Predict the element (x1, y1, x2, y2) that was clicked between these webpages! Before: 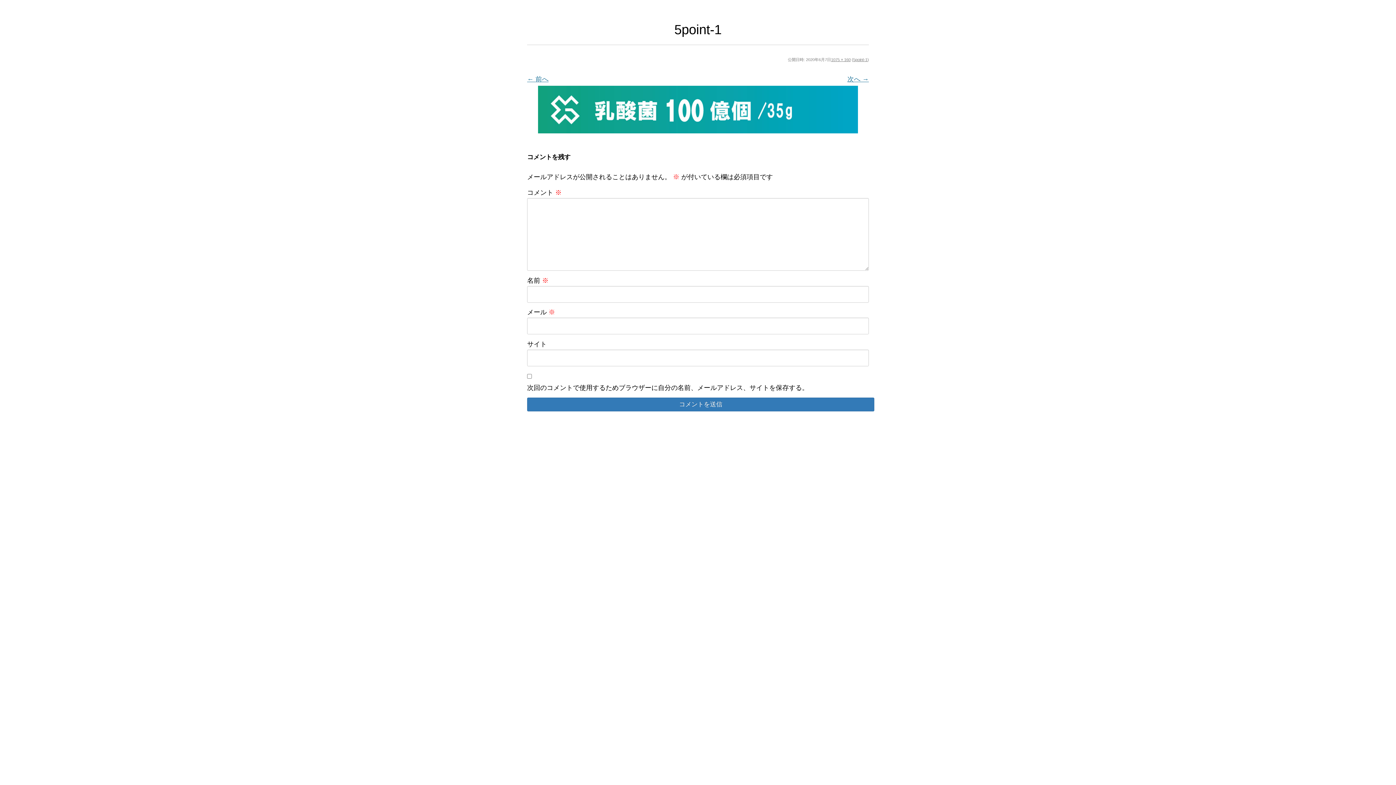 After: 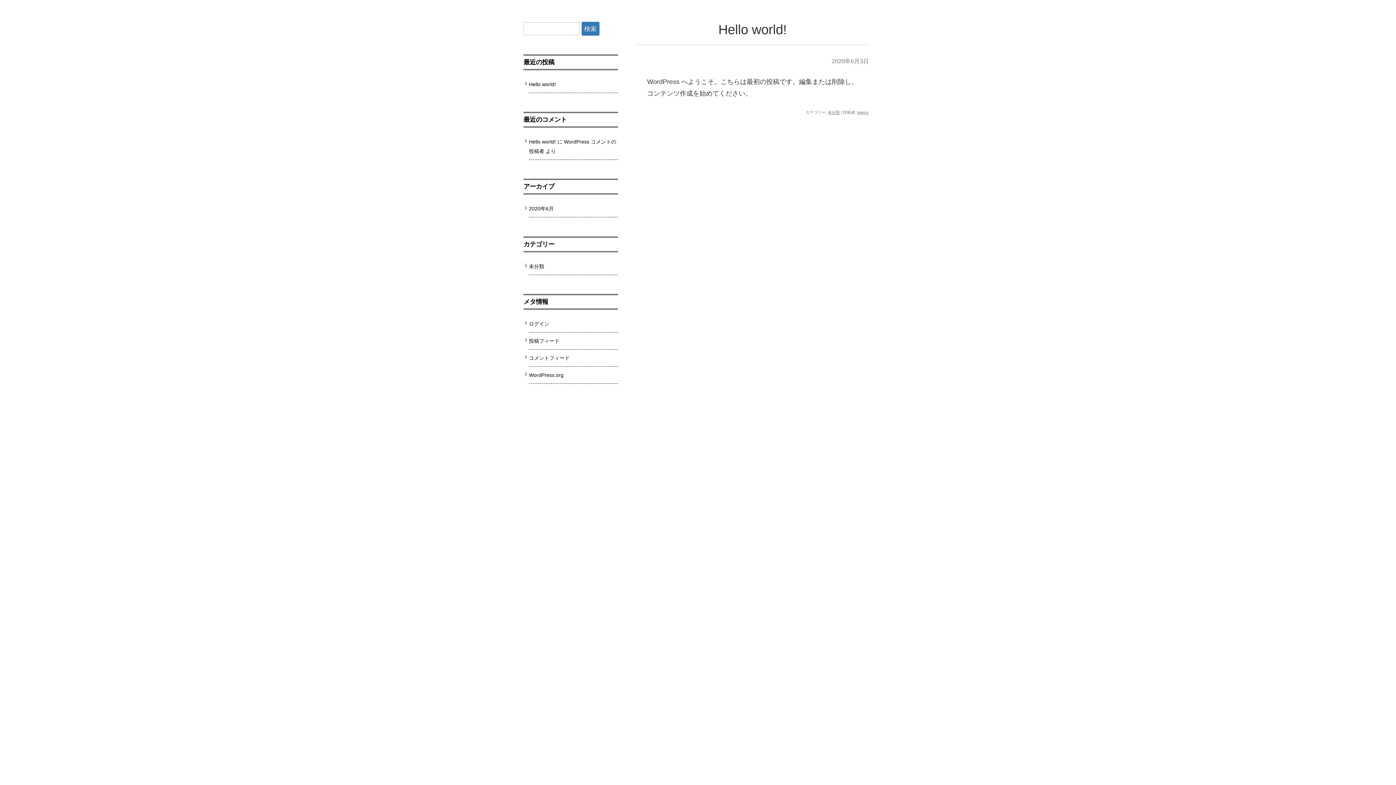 Action: bbox: (853, 57, 867, 61) label: 5point-1